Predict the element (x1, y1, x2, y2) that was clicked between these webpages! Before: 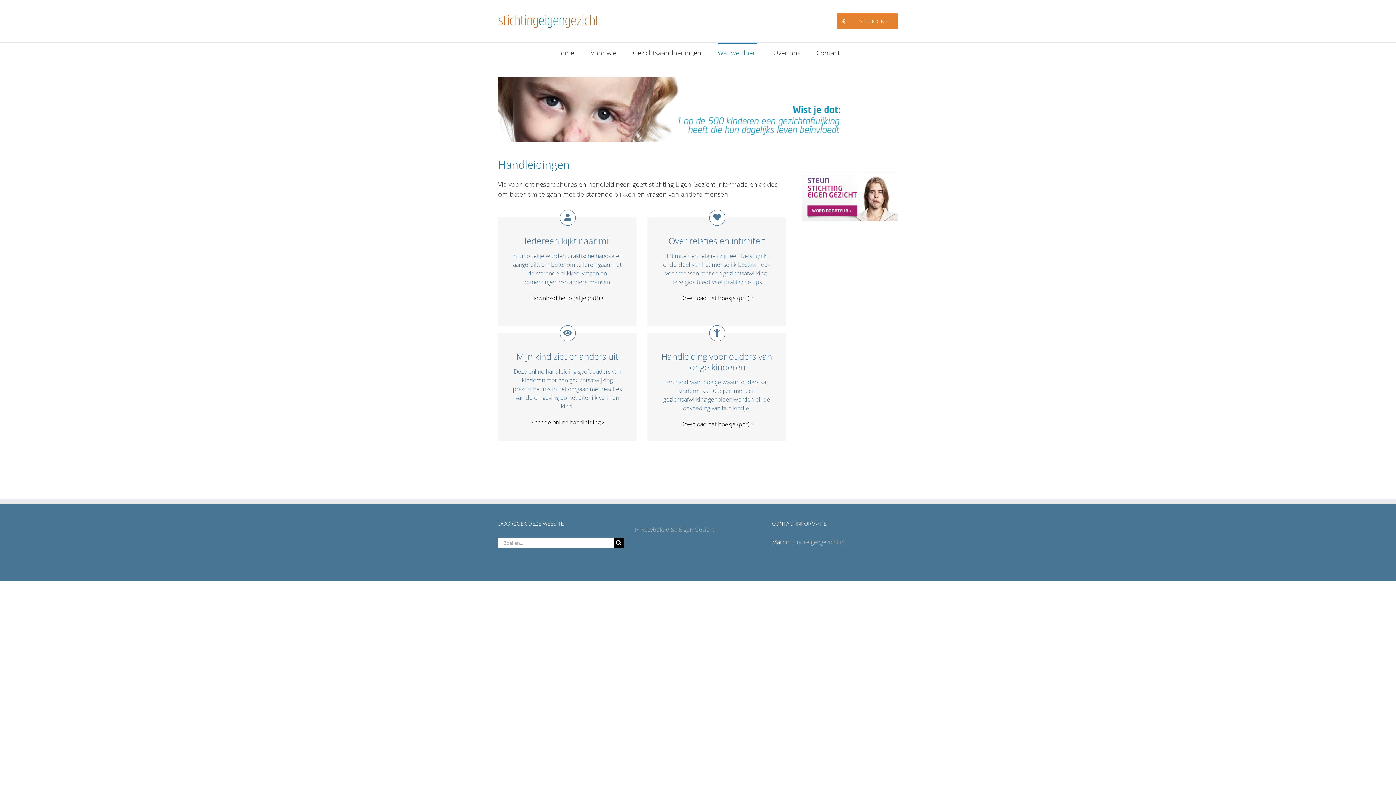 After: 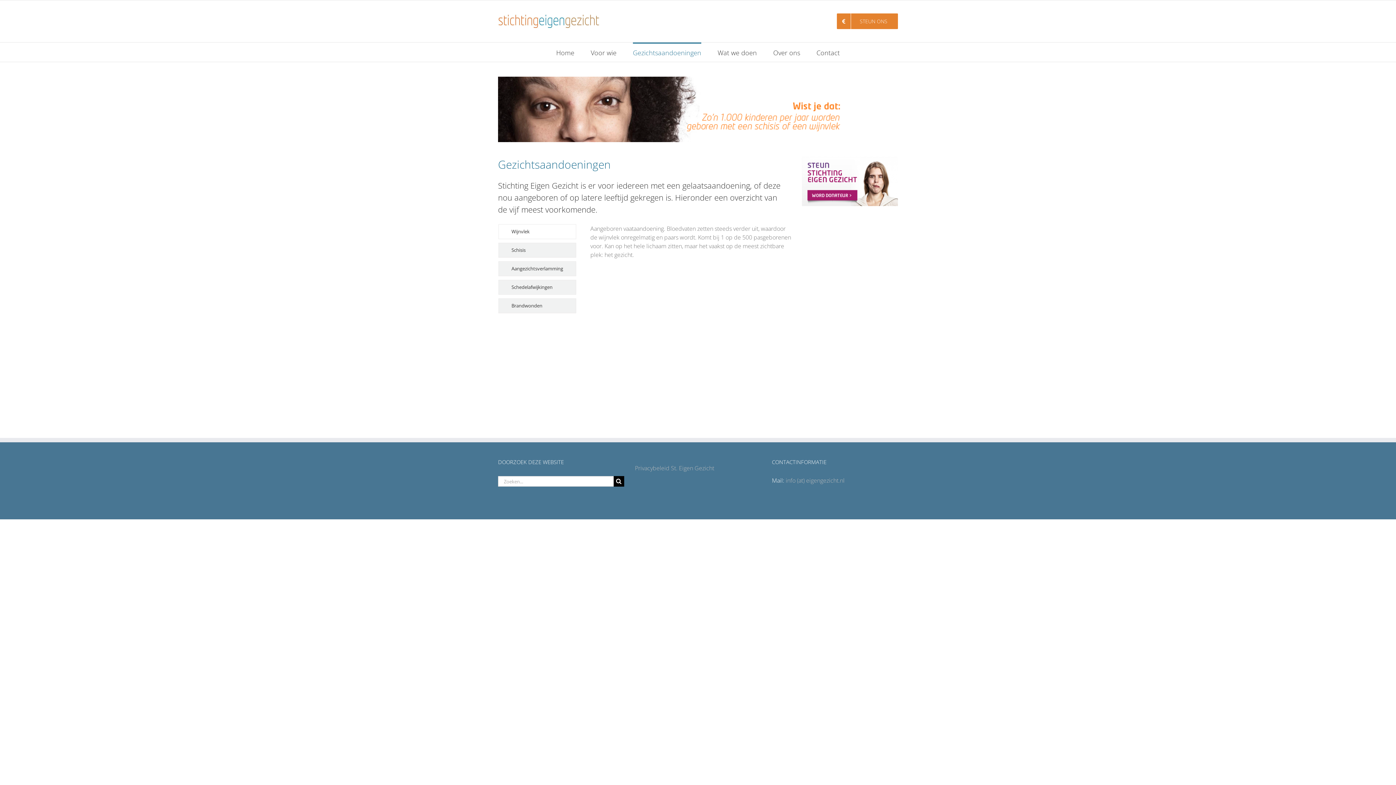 Action: bbox: (633, 42, 701, 61) label: Gezichtsaandoeningen